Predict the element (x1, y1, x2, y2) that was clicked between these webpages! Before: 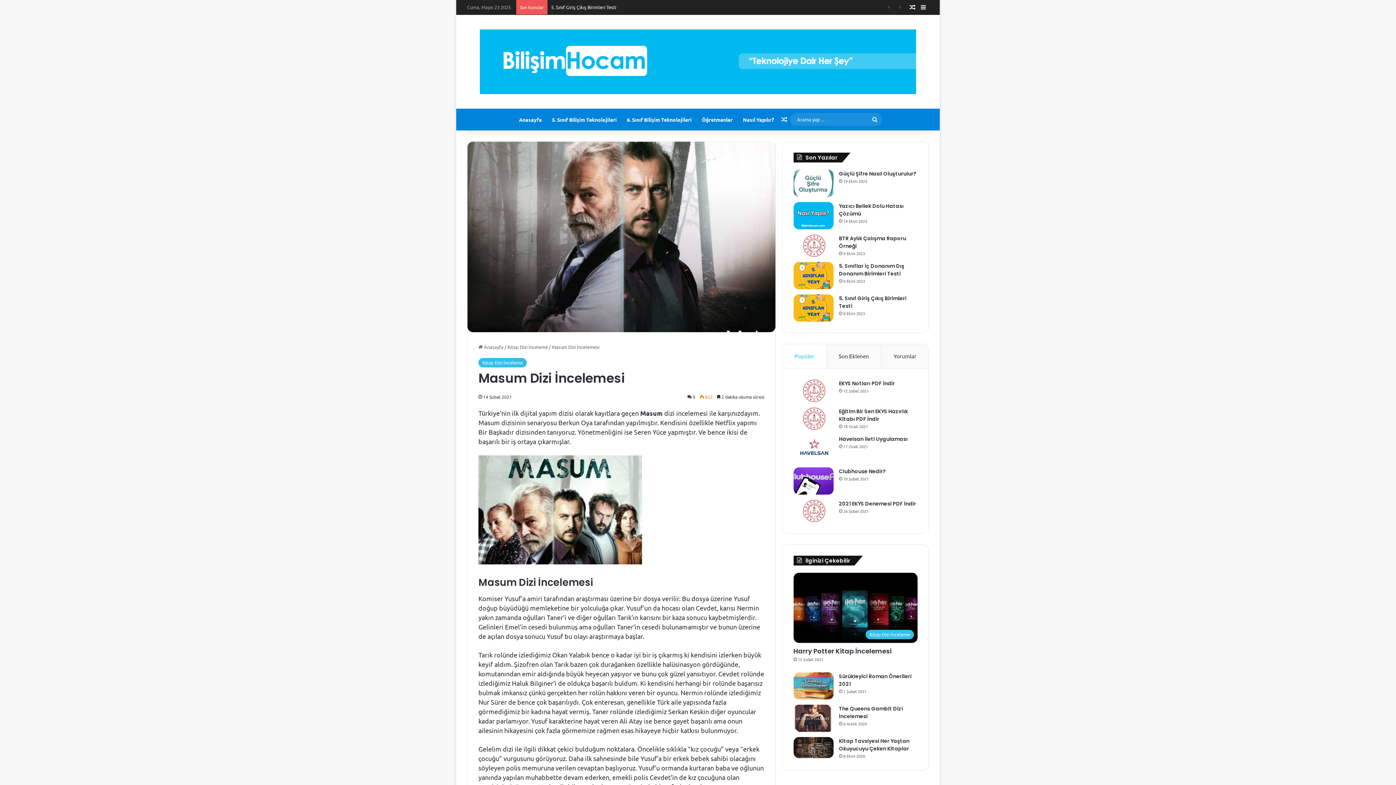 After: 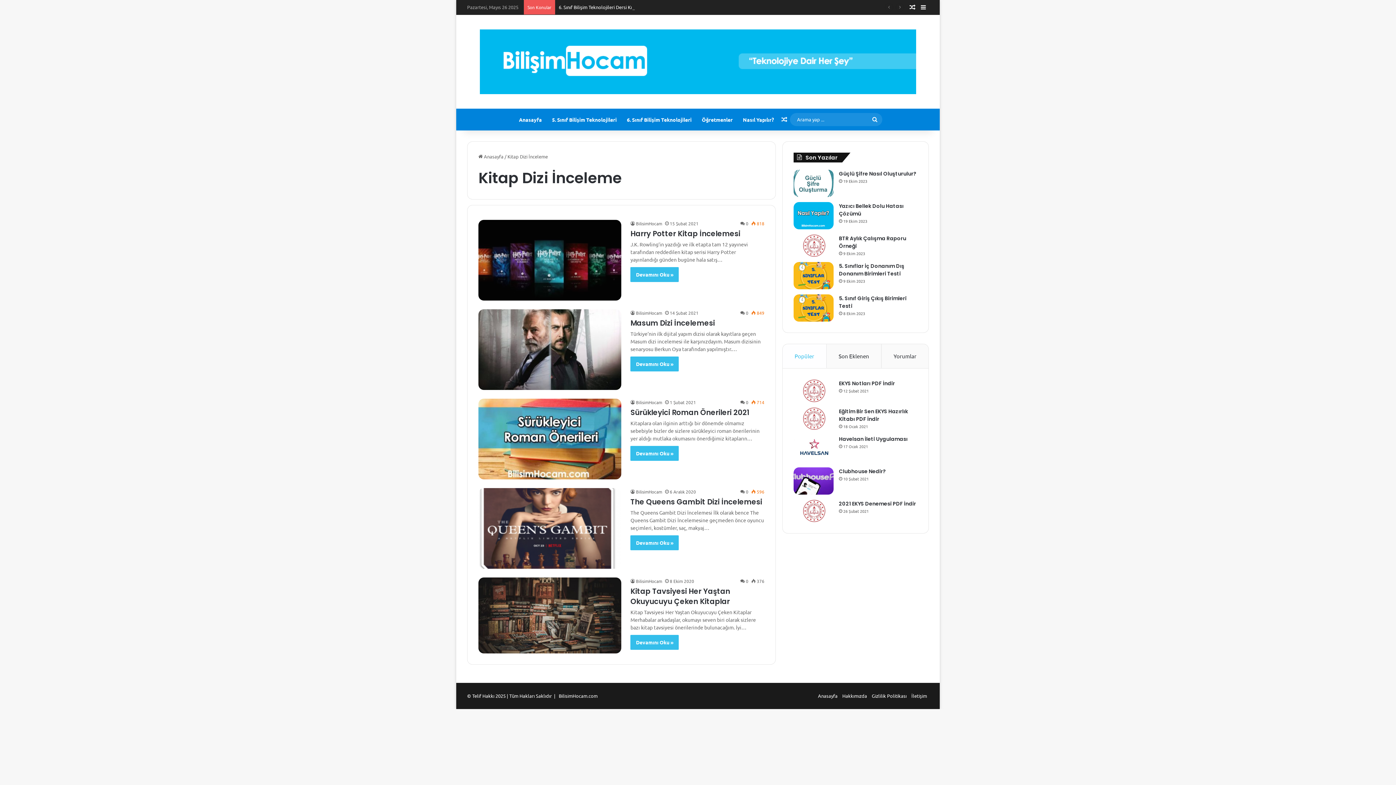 Action: bbox: (478, 358, 526, 367) label: Kitap Dizi İnceleme